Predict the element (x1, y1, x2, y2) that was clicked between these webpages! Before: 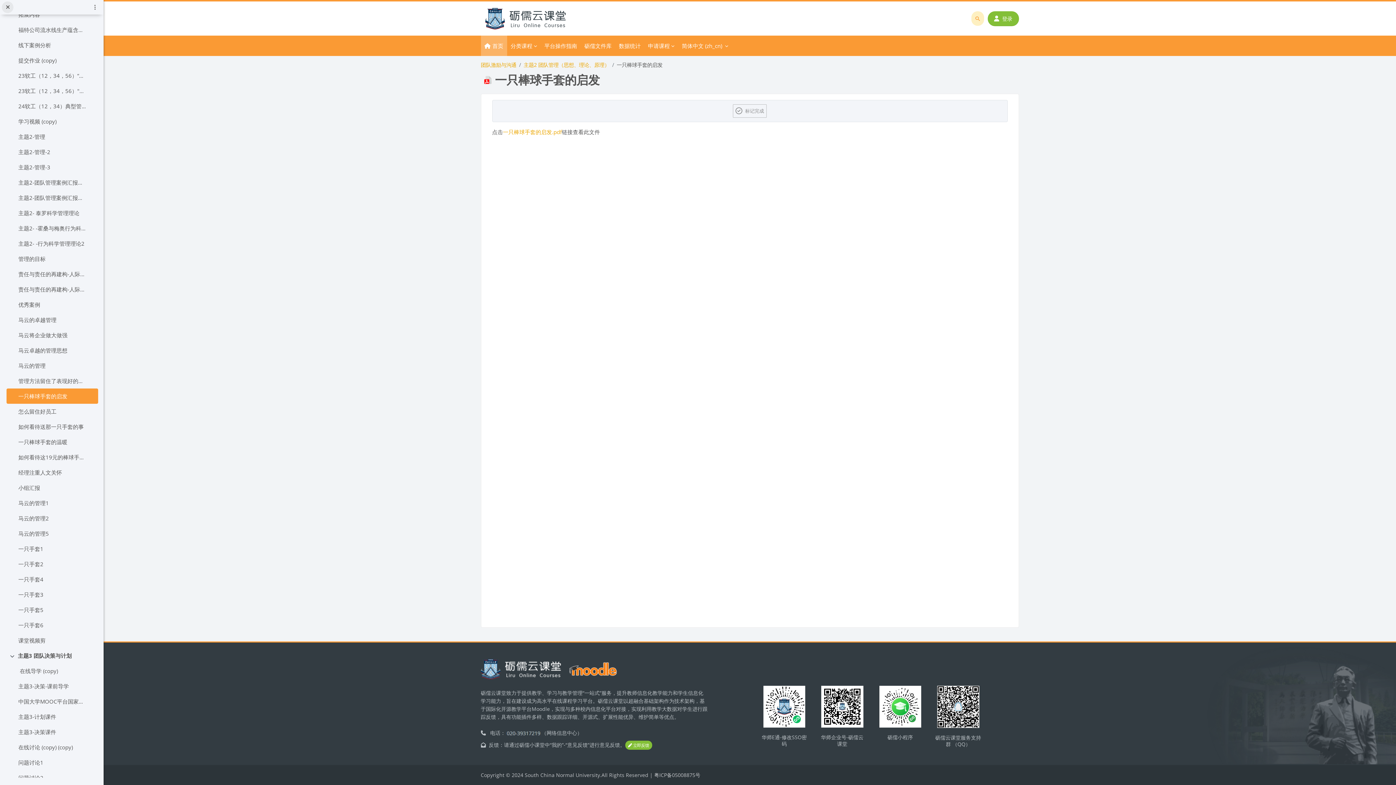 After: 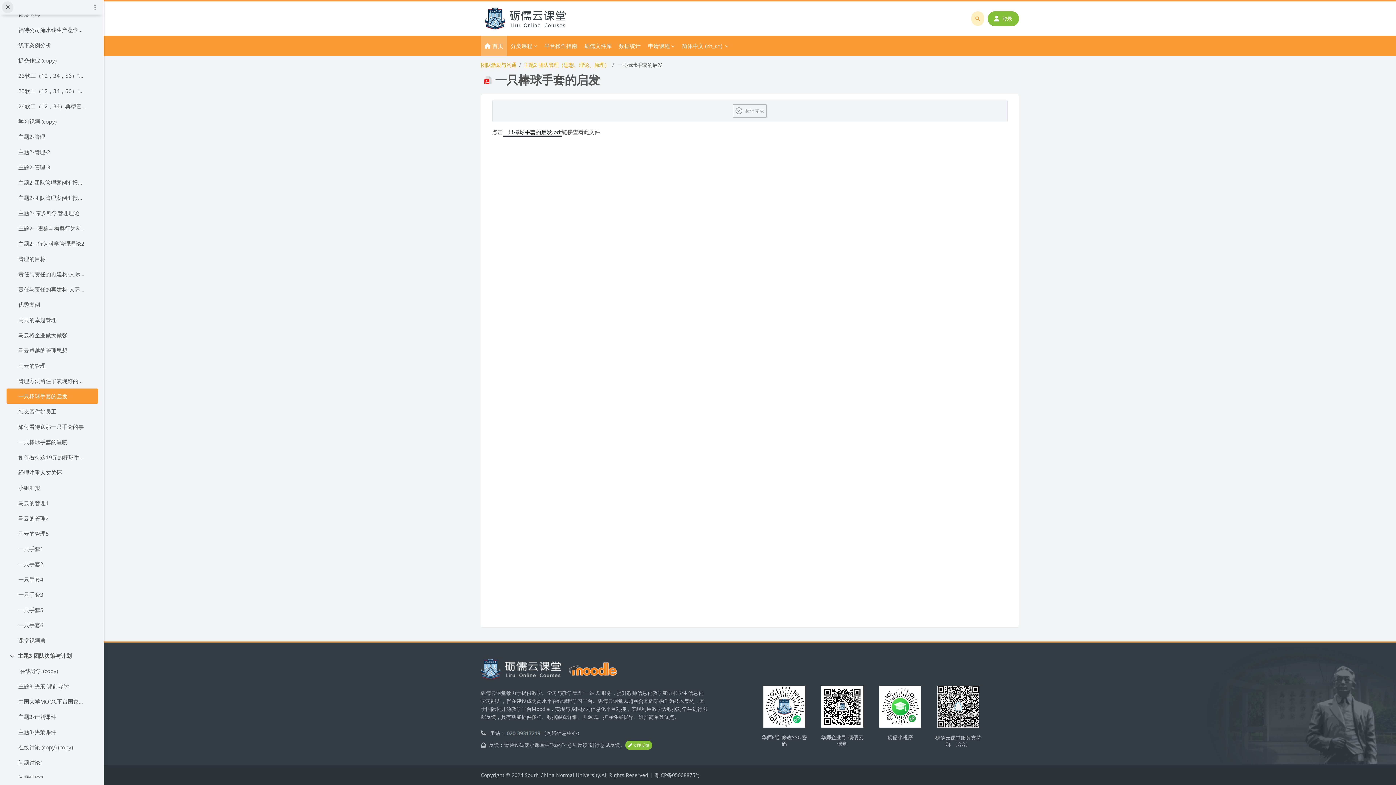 Action: label: 一只棒球手套的启发.pdf bbox: (503, 128, 562, 135)